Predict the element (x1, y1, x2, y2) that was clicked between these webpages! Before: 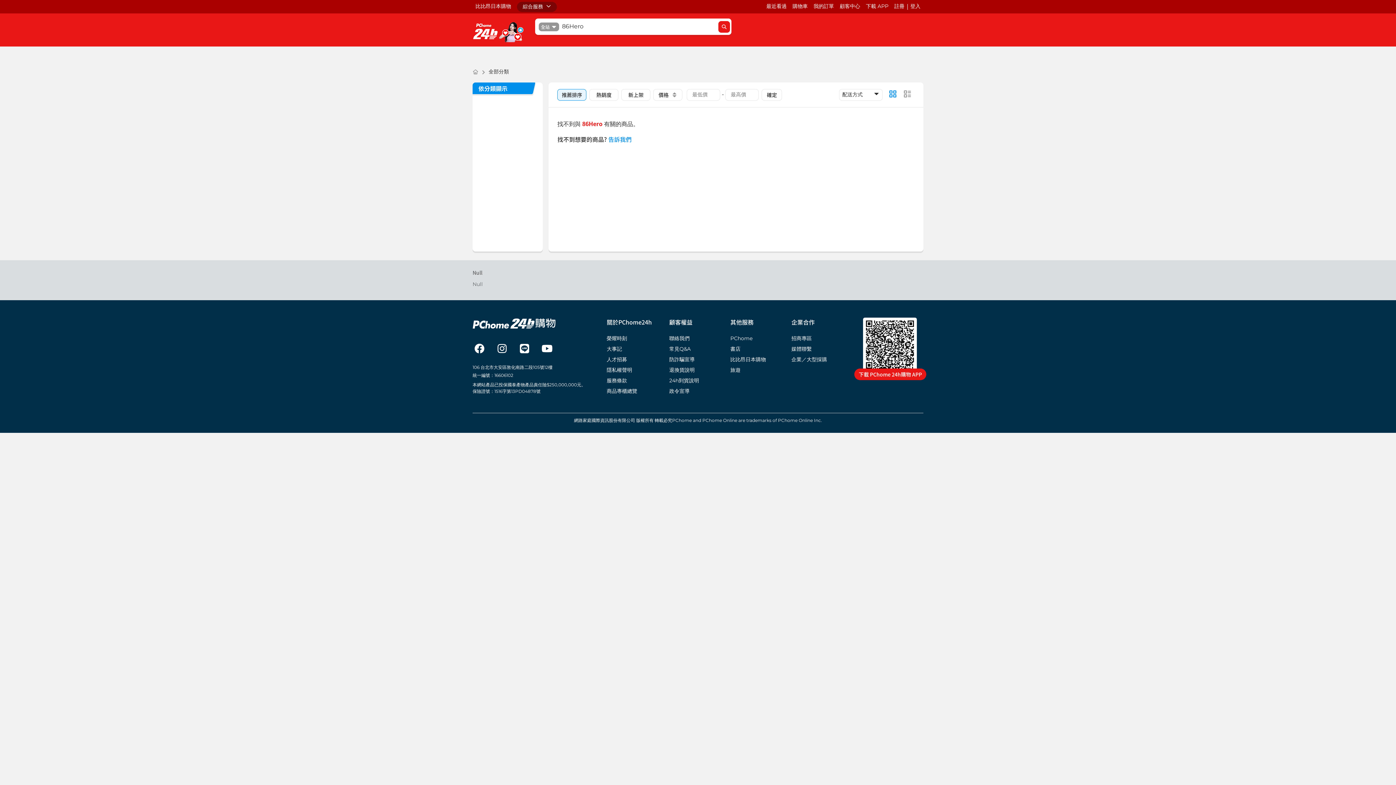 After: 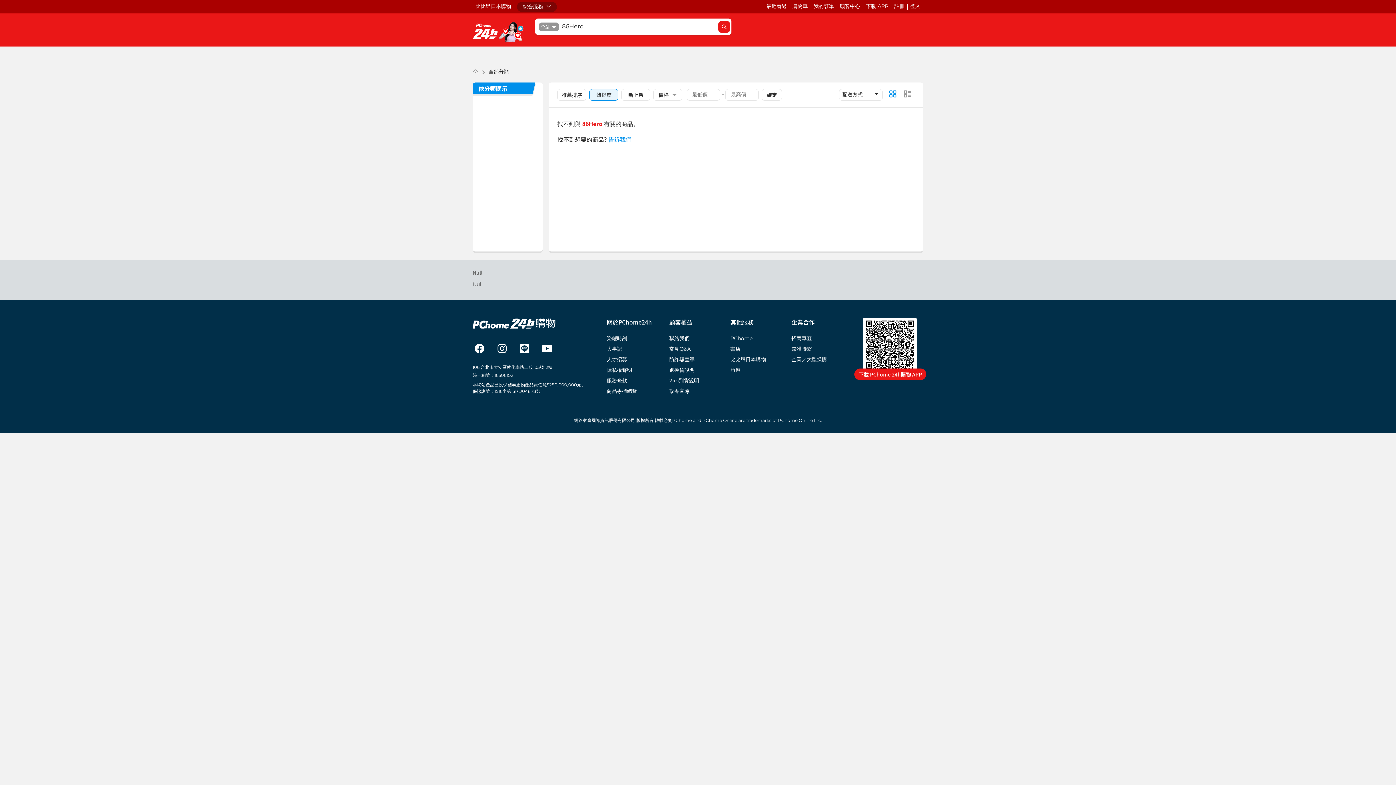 Action: bbox: (589, 89, 618, 100) label: 熱銷度